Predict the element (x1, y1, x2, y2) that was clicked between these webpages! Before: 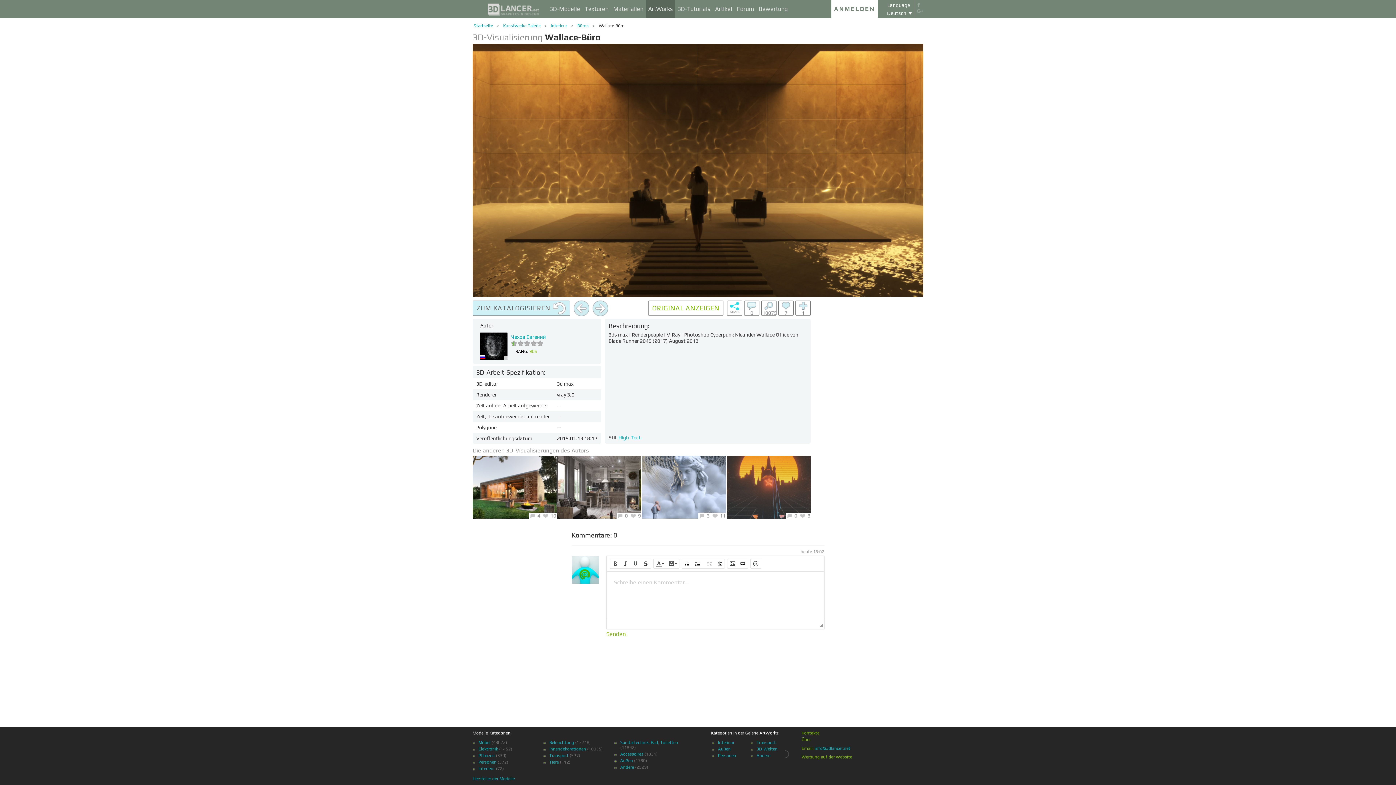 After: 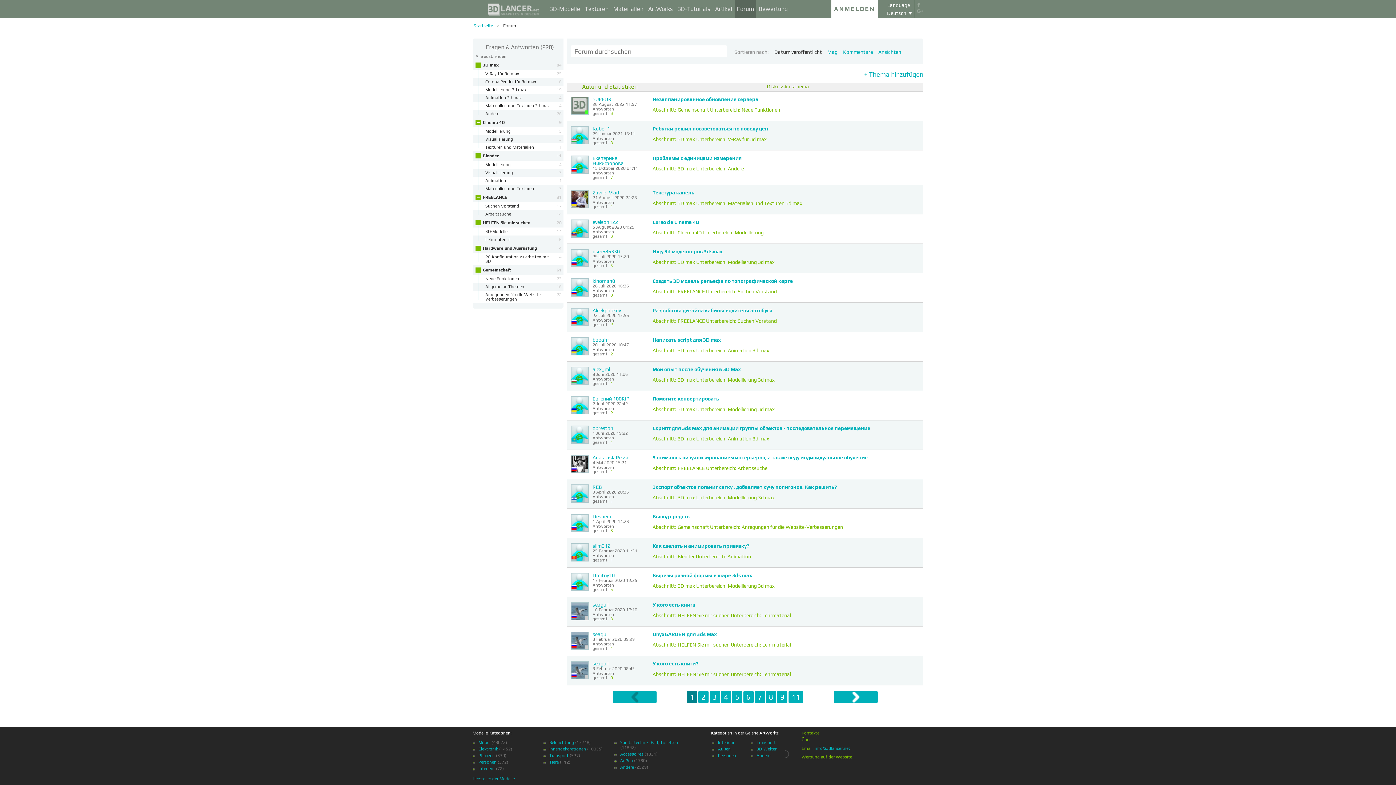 Action: bbox: (735, 0, 756, 18) label: Forum